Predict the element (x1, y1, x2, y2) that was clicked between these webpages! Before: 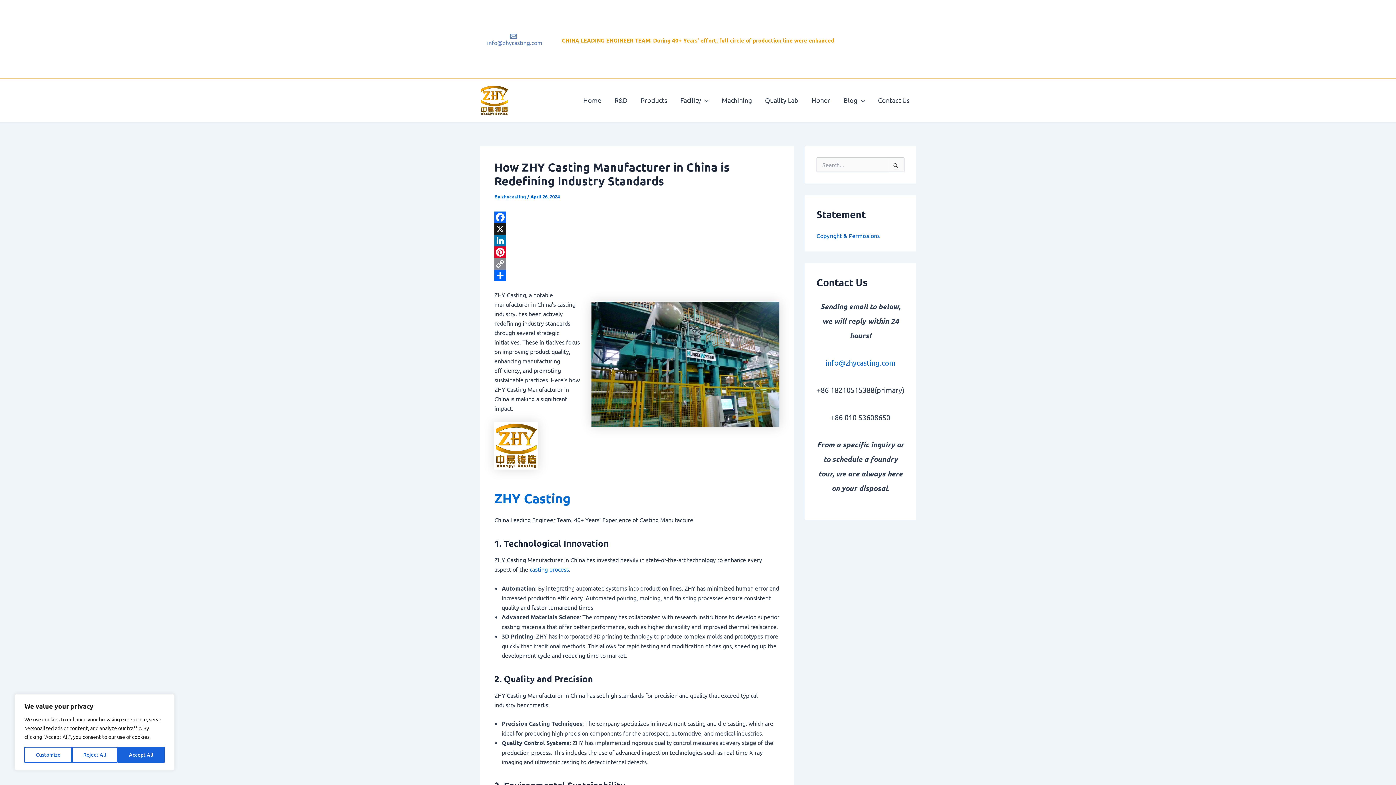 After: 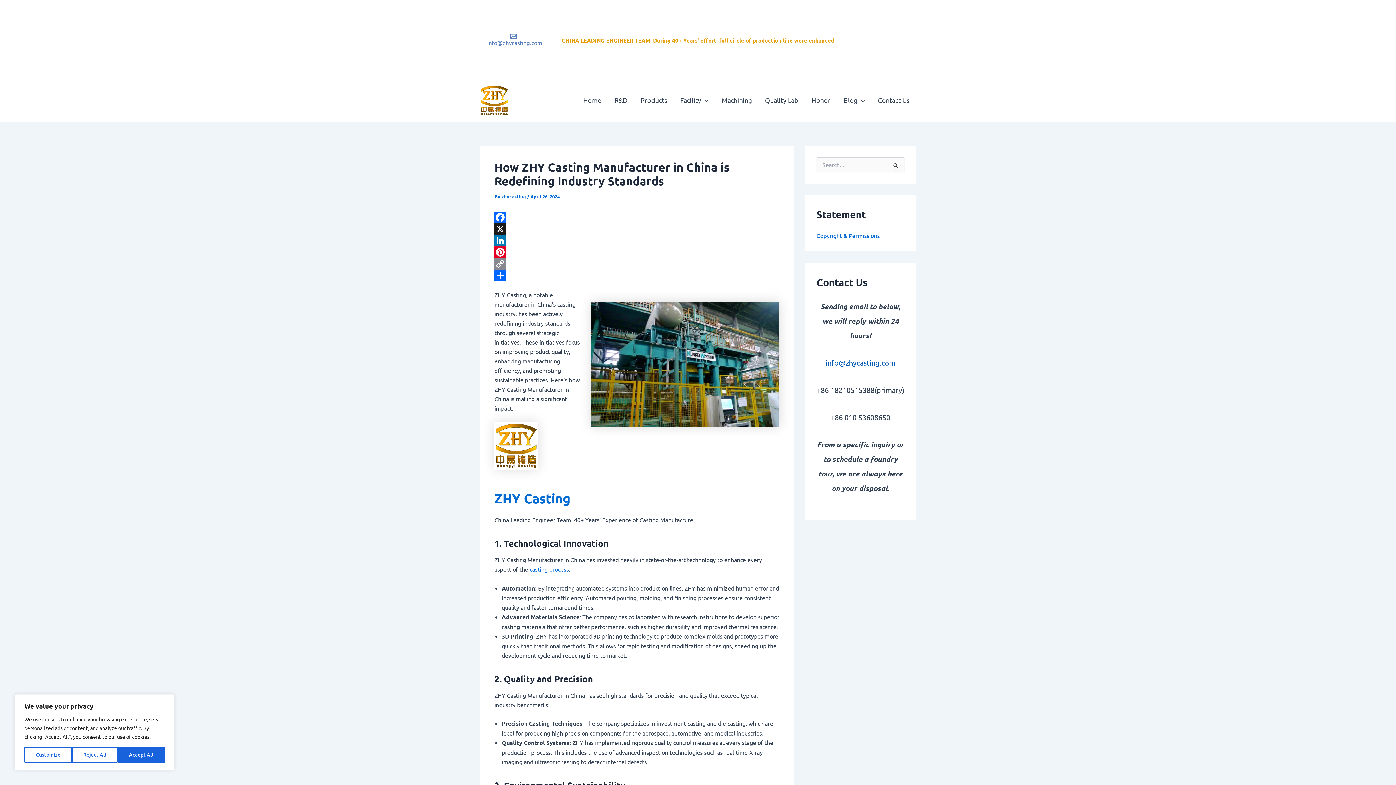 Action: bbox: (825, 358, 895, 367) label: info@zhycasting.com